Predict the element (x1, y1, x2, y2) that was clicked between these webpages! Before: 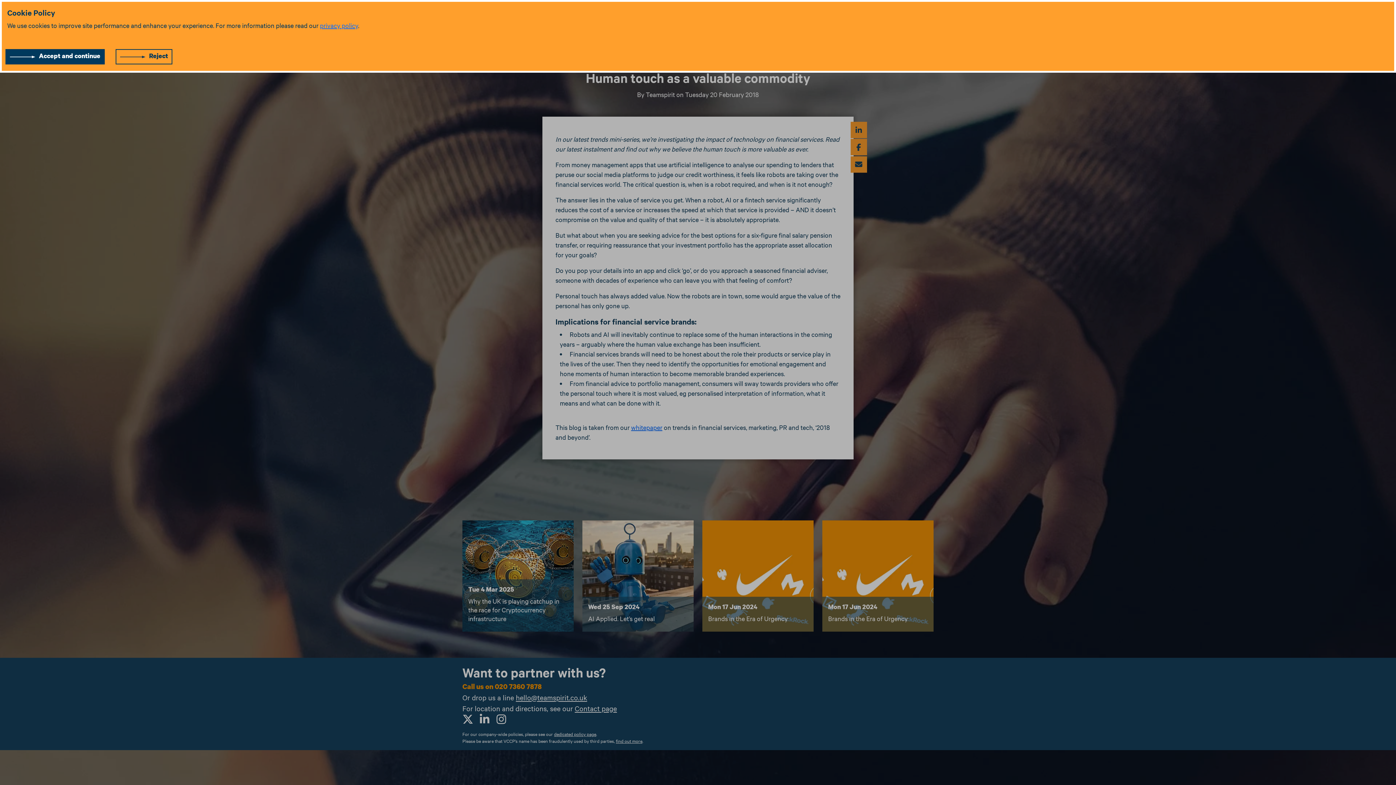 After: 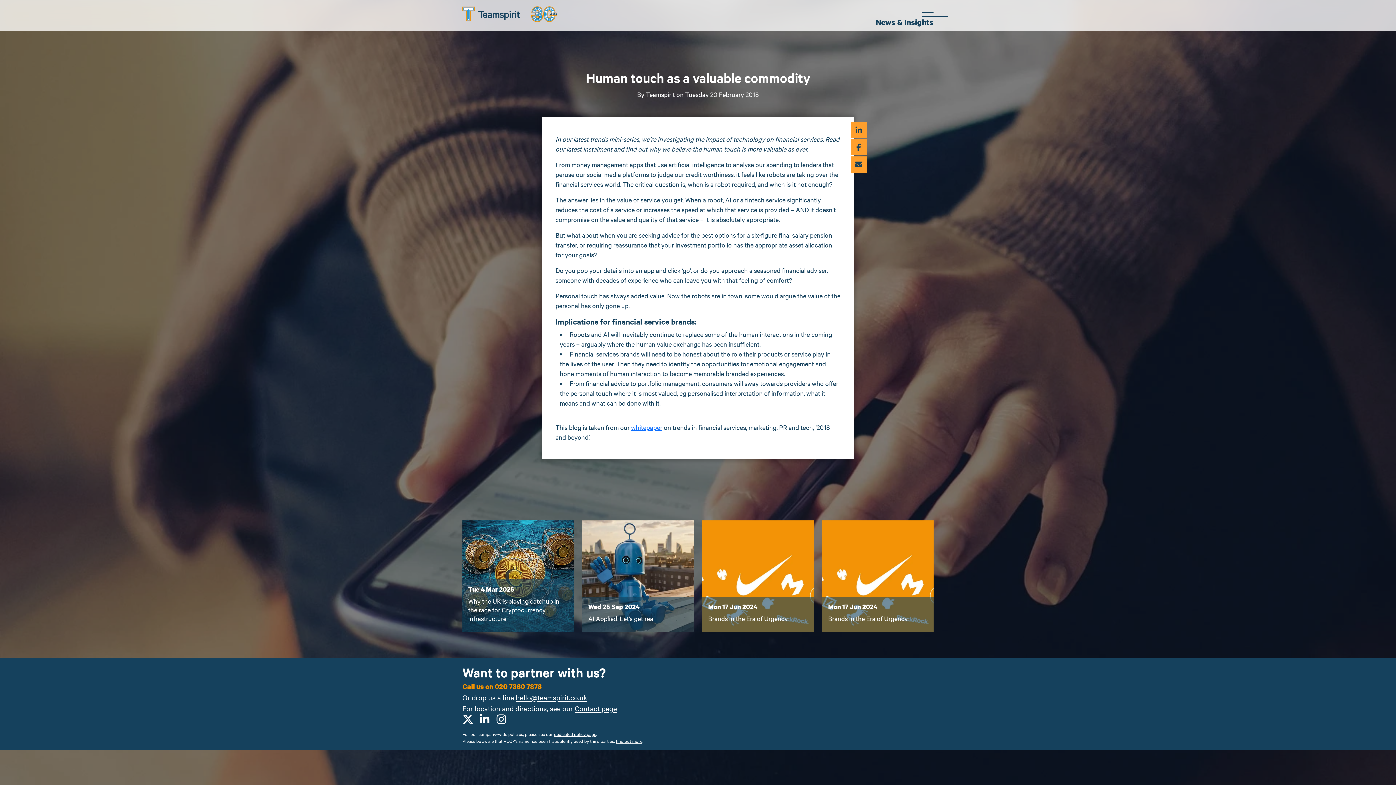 Action: bbox: (115, 49, 172, 64) label: Reject cookies